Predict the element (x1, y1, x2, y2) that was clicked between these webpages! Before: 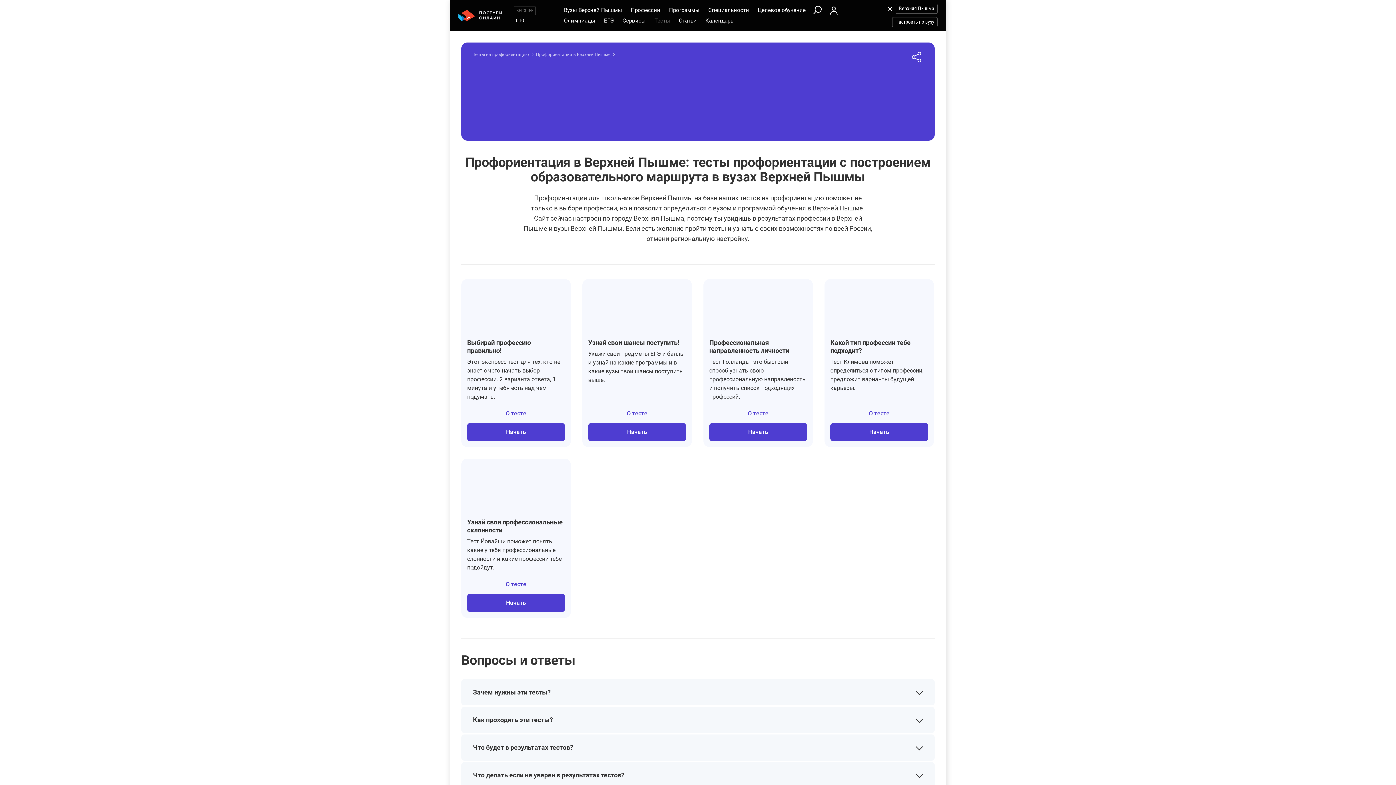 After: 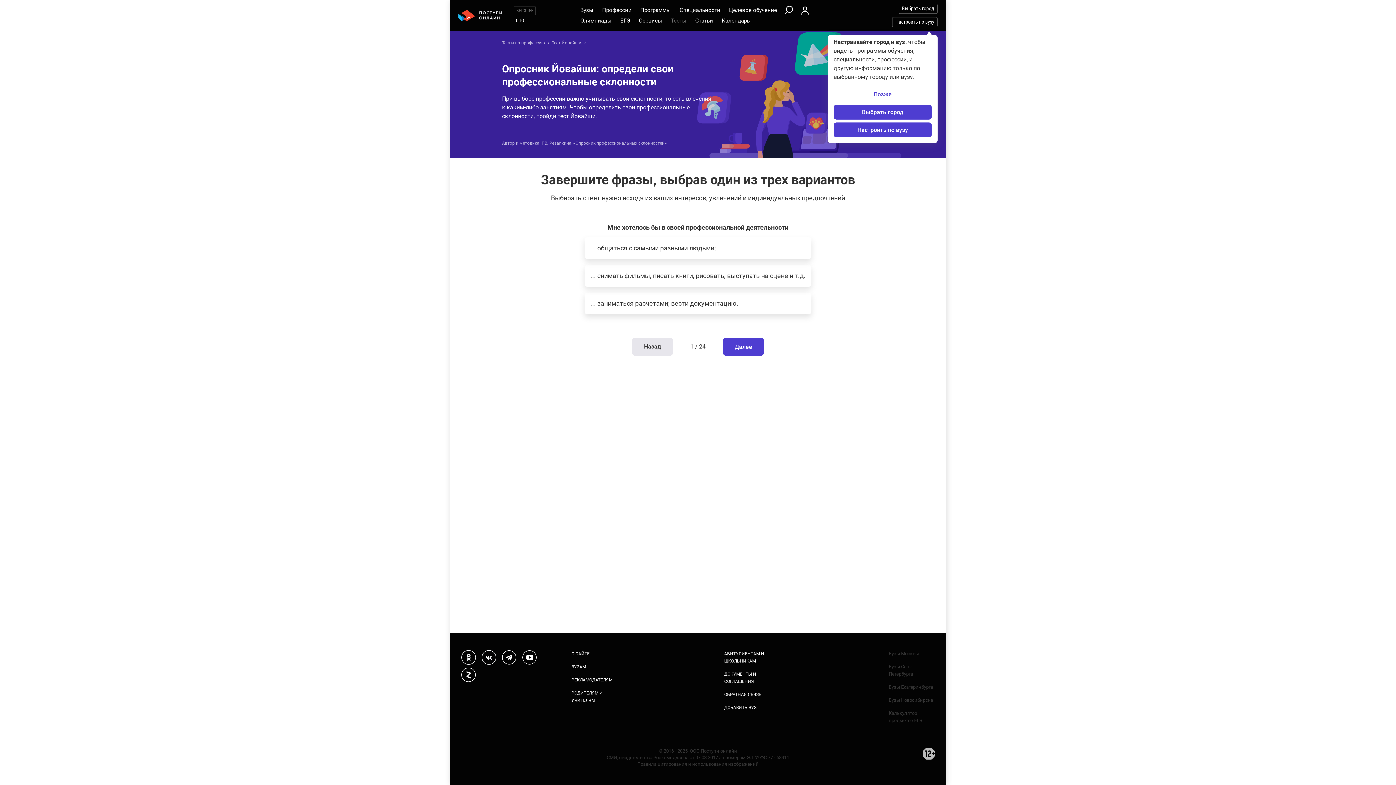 Action: label: Узнай свои профессиональные склонности bbox: (467, 518, 565, 534)